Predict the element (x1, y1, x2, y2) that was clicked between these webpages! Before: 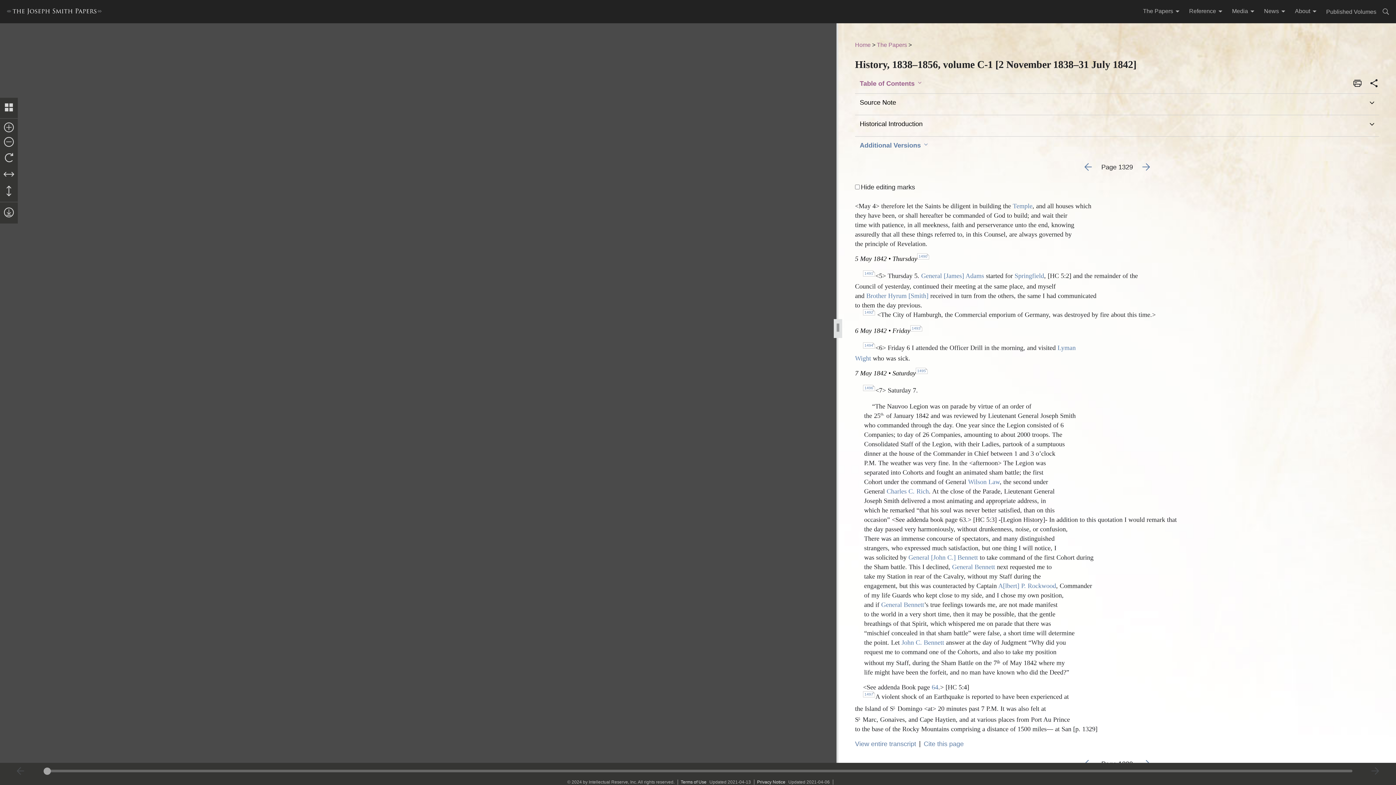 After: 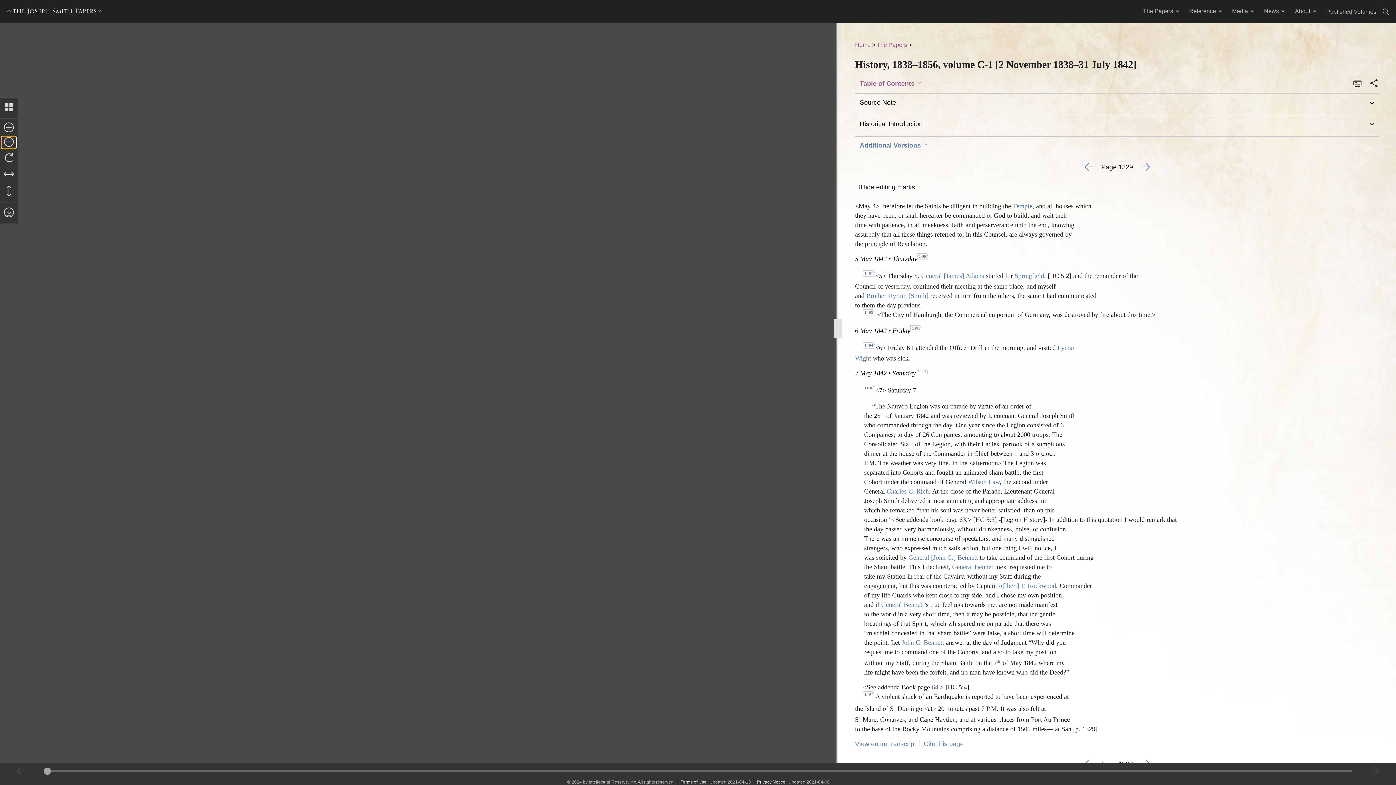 Action: bbox: (1, 136, 16, 148)